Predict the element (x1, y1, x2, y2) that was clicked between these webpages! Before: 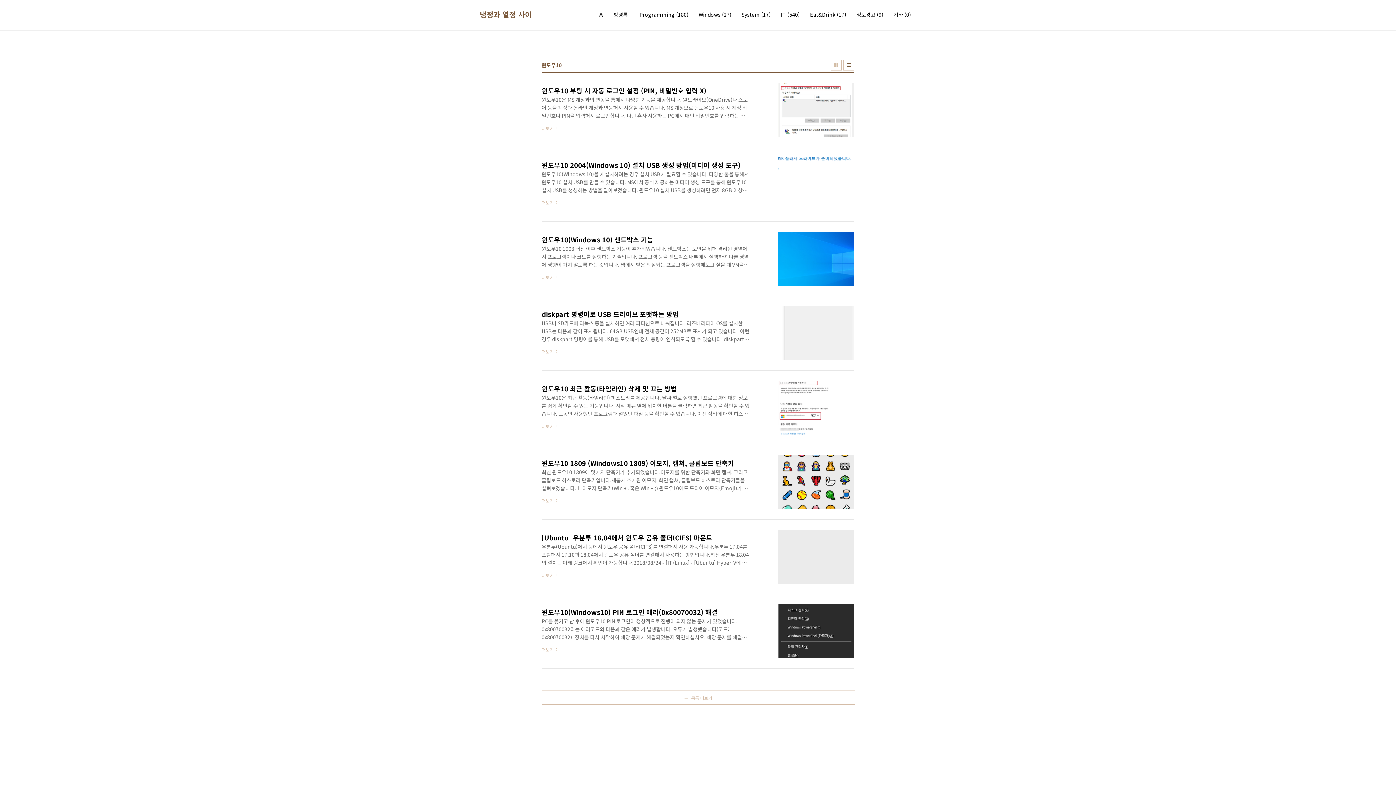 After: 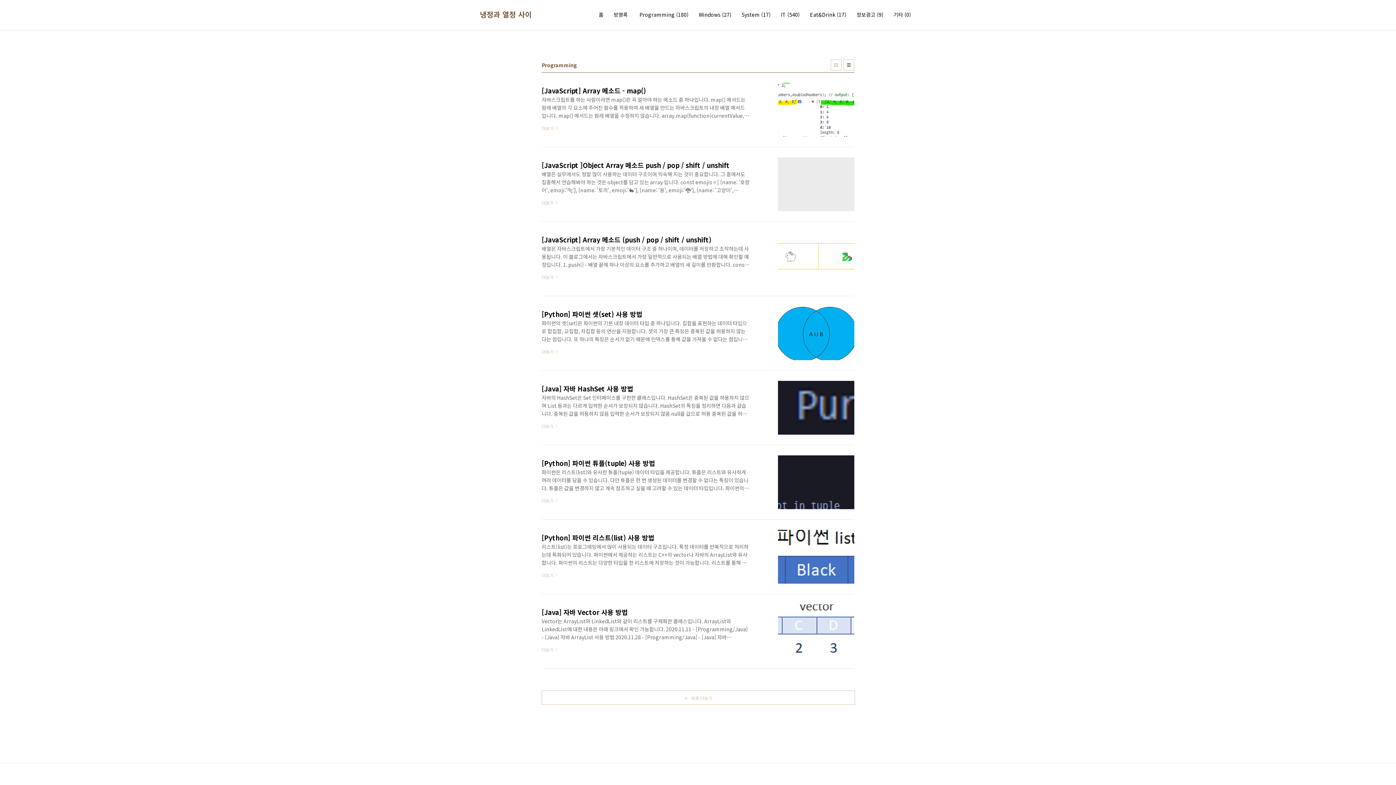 Action: bbox: (638, 9, 690, 19) label: Programming (180)